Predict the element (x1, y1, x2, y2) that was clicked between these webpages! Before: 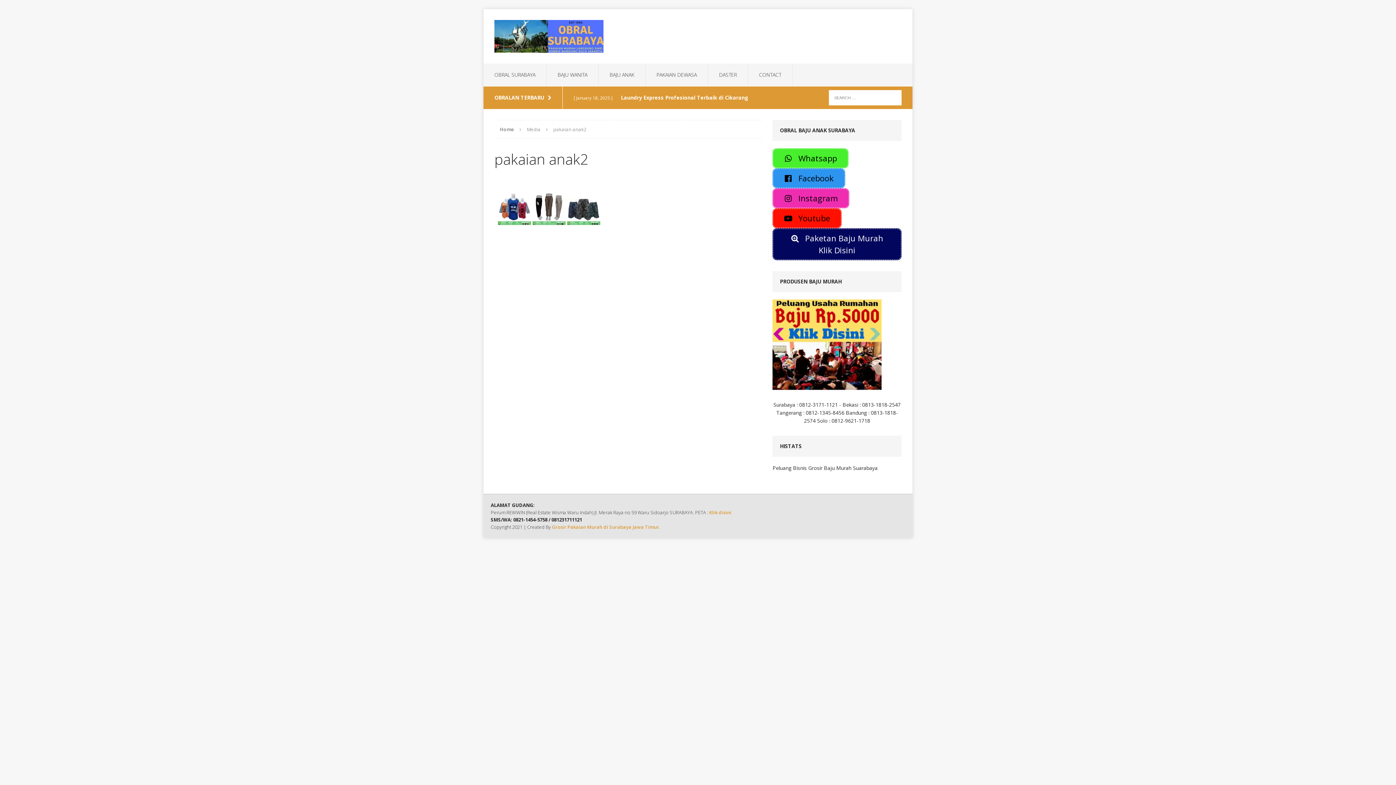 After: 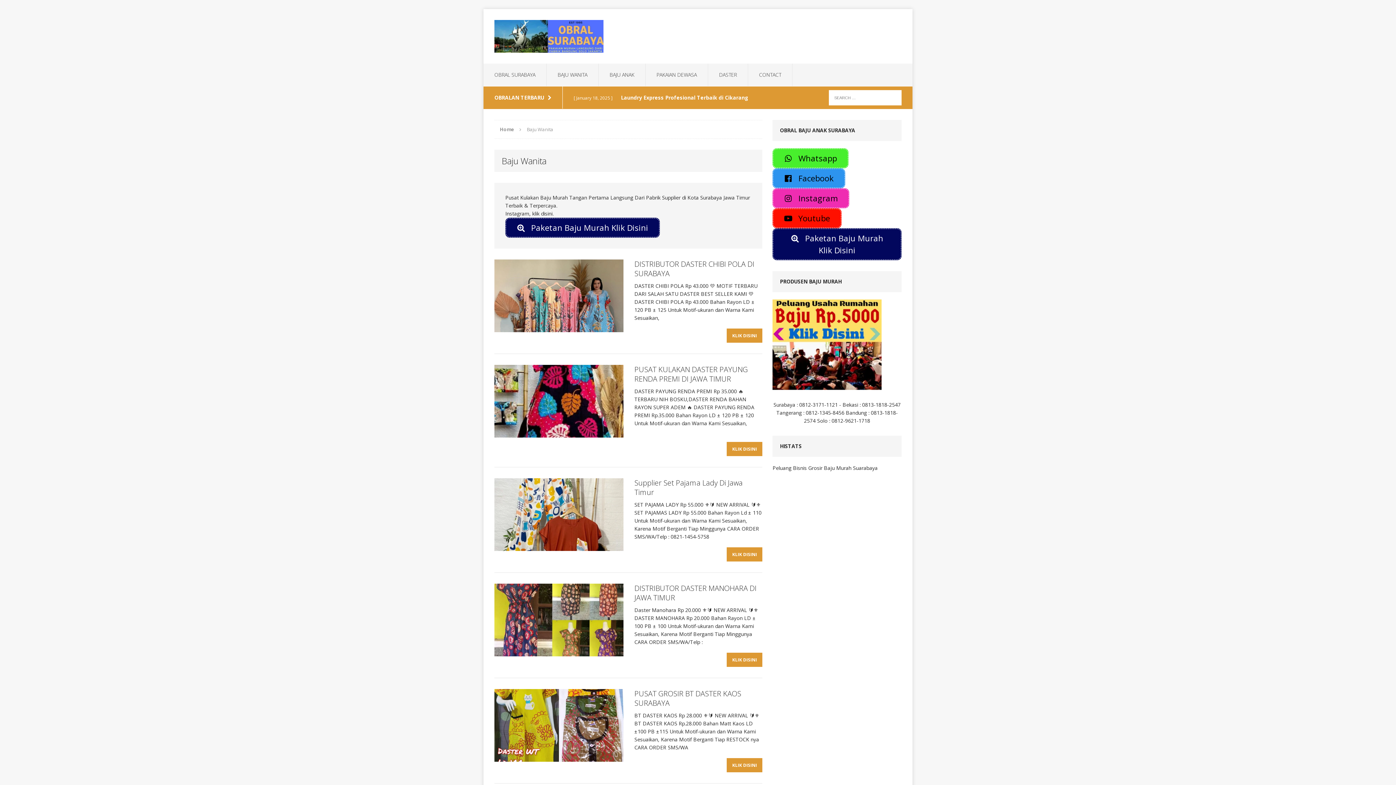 Action: label: BAJU WANITA bbox: (546, 63, 598, 86)